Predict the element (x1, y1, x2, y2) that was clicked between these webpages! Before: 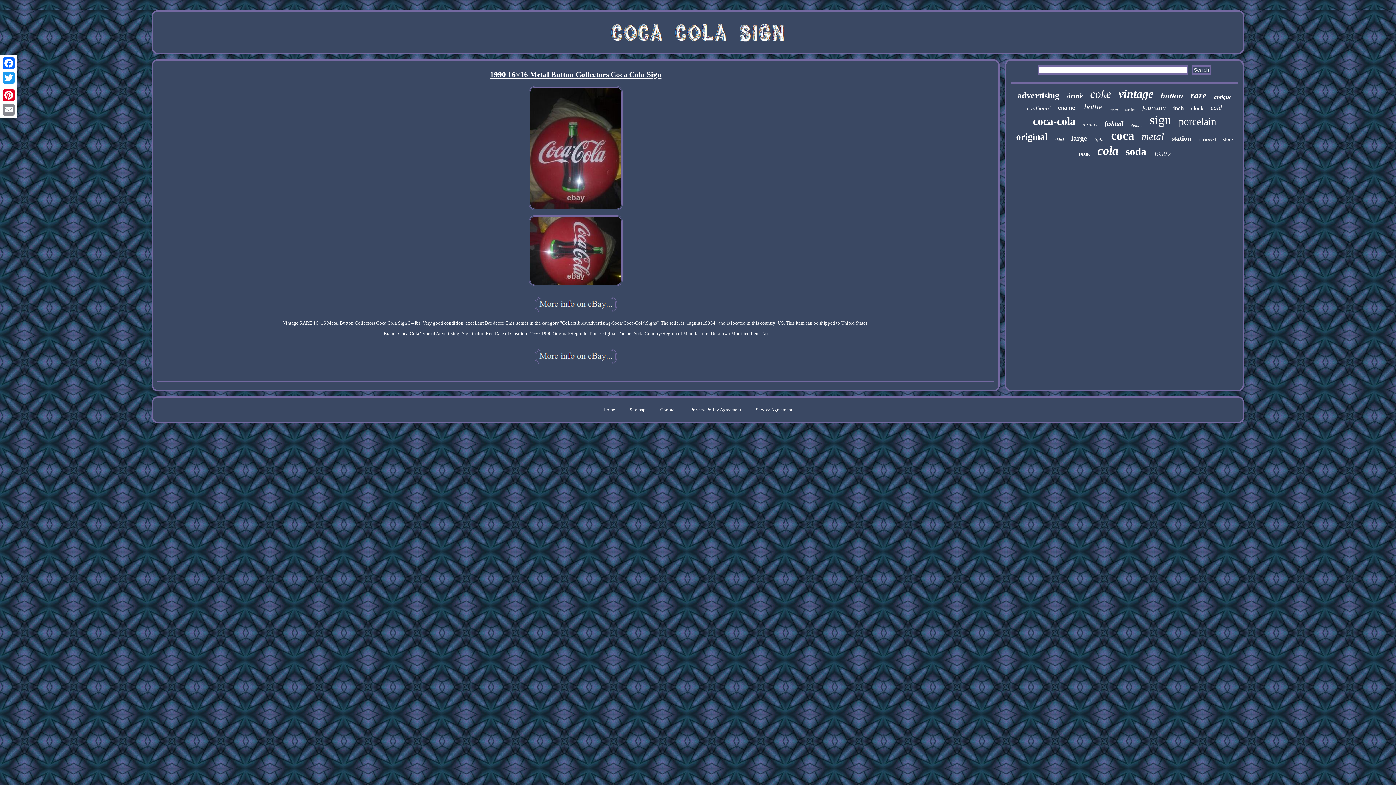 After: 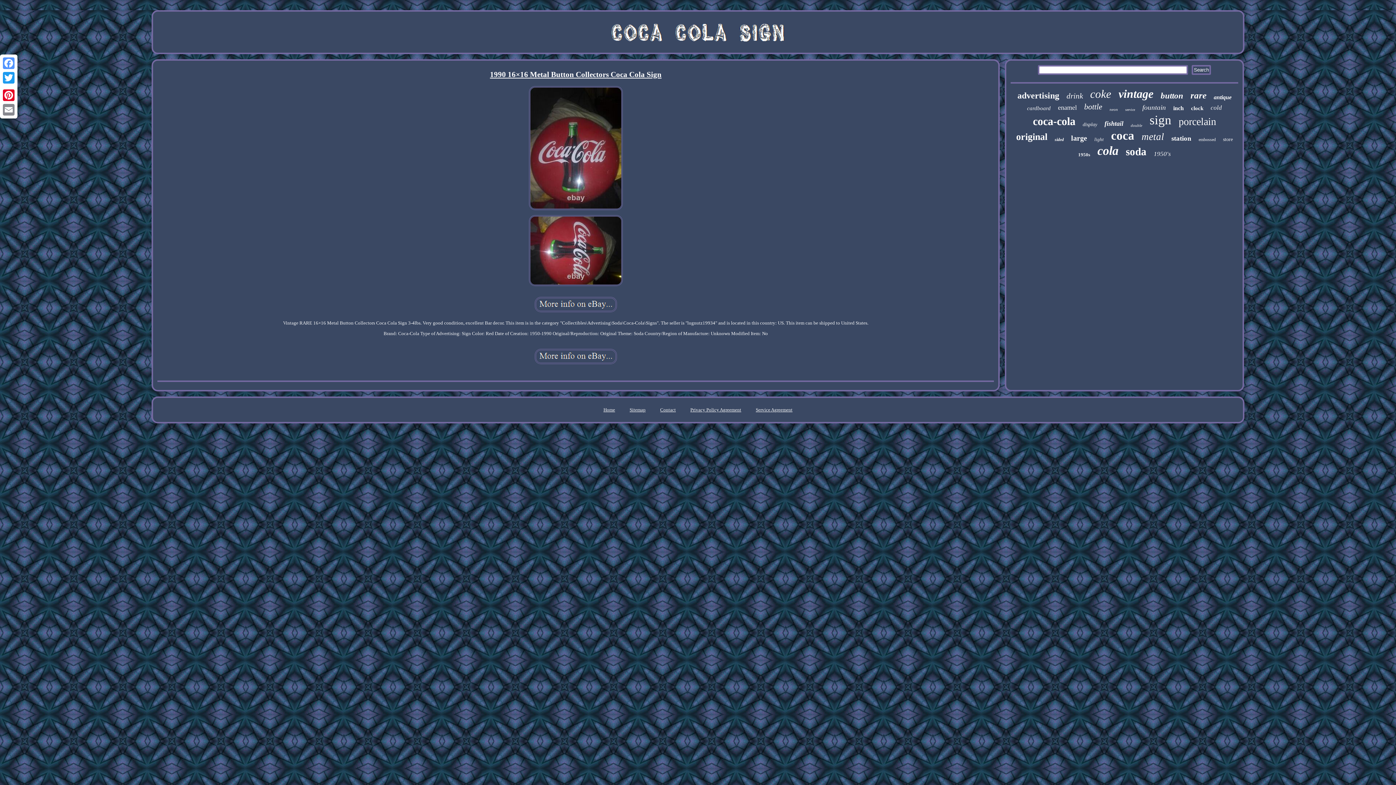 Action: bbox: (1, 56, 16, 70) label: Facebook